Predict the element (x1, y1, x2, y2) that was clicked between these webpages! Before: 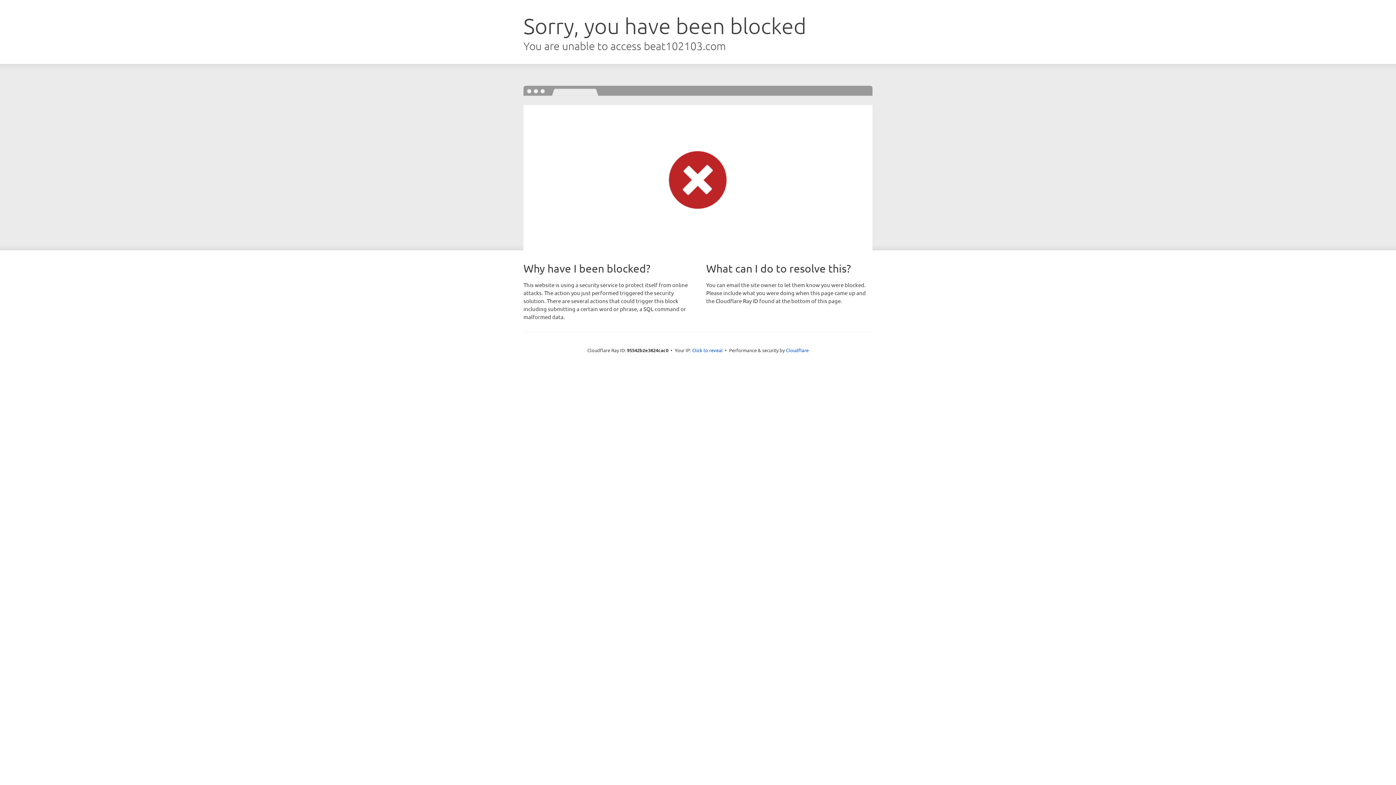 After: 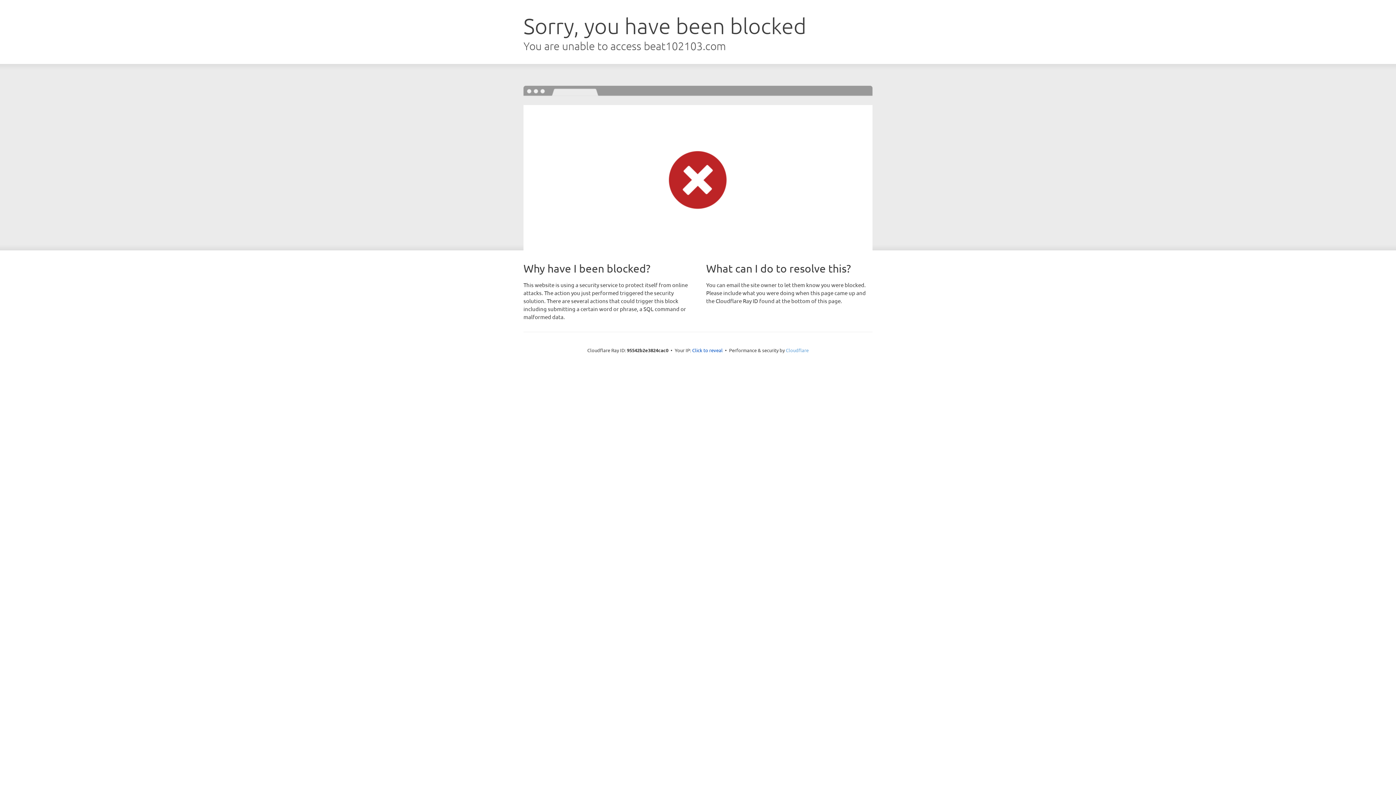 Action: label: Cloudflare bbox: (786, 347, 808, 353)